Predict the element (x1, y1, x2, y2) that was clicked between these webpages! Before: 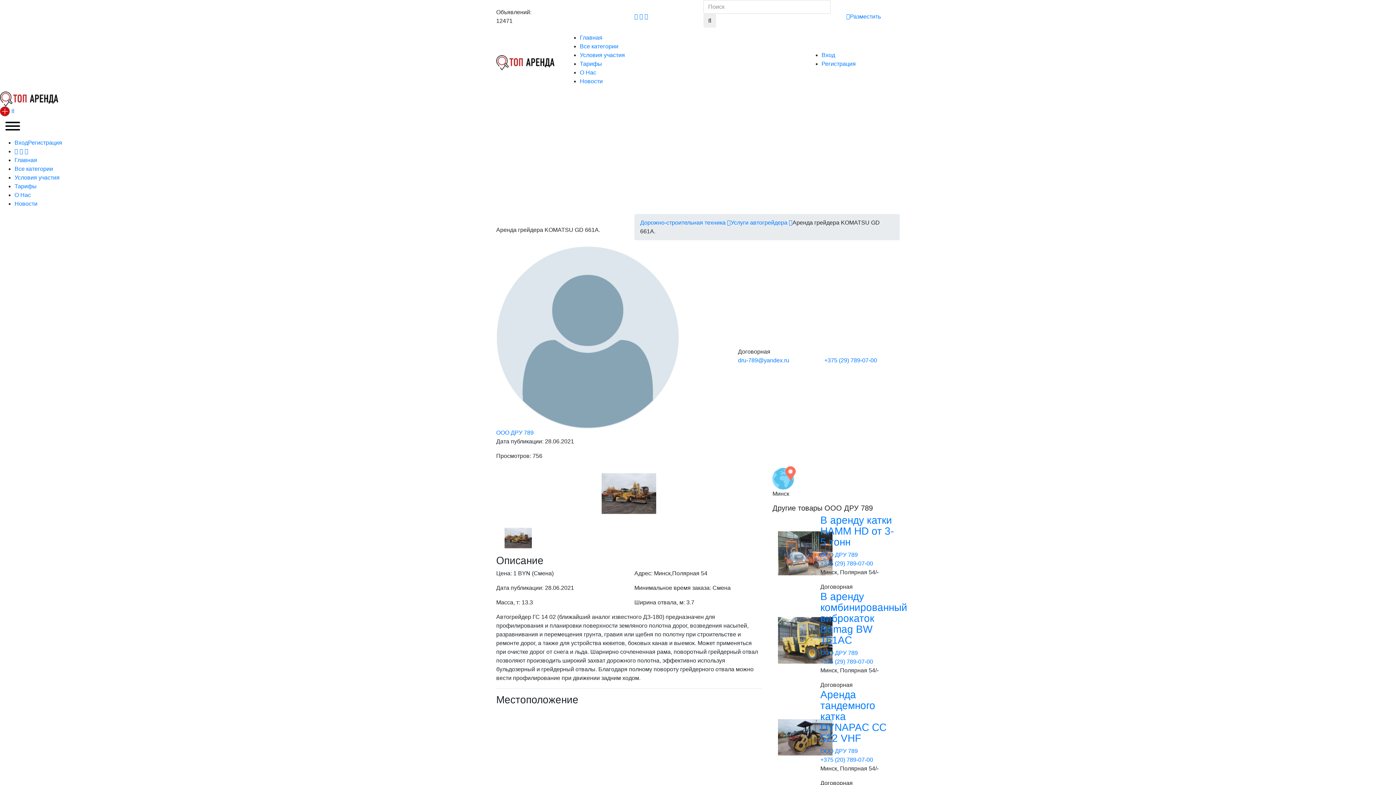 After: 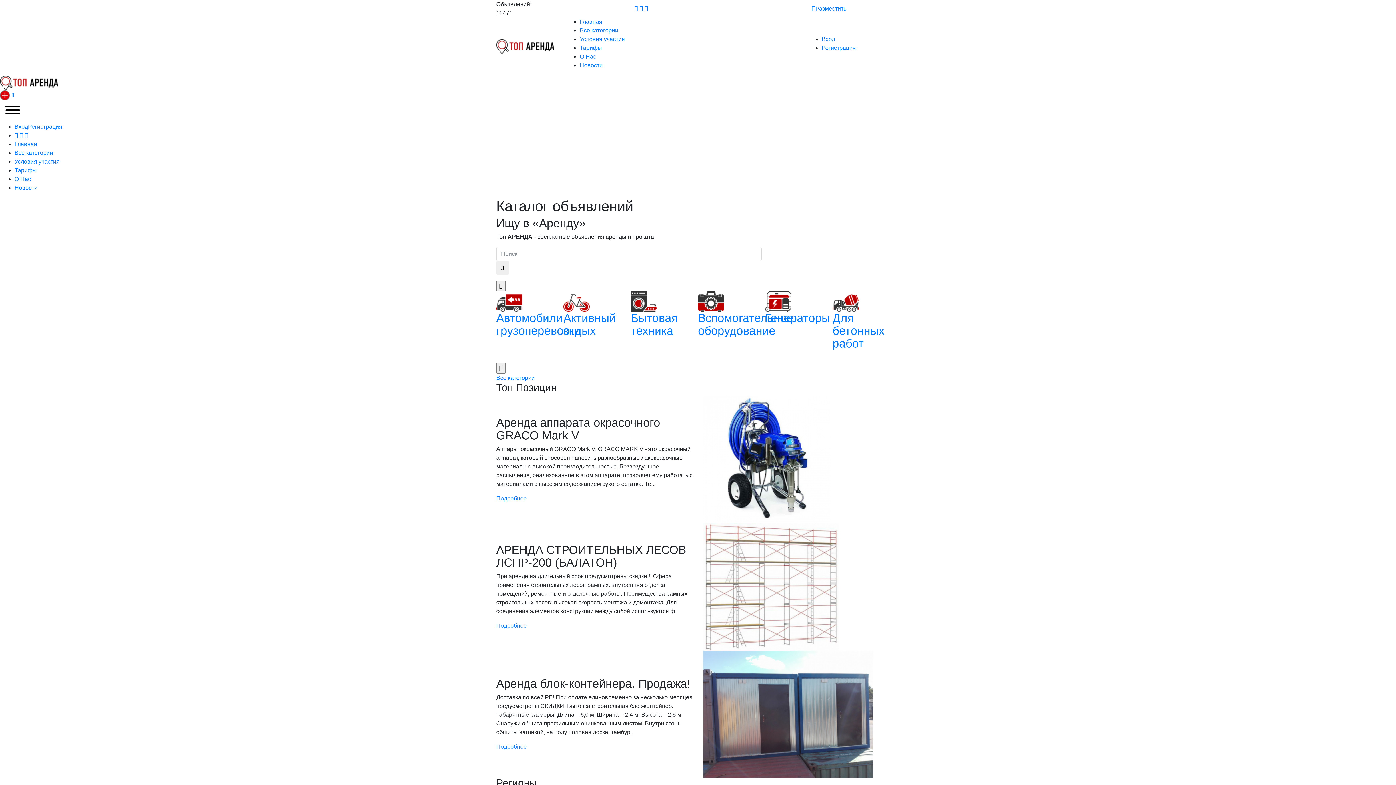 Action: bbox: (0, 95, 58, 101)